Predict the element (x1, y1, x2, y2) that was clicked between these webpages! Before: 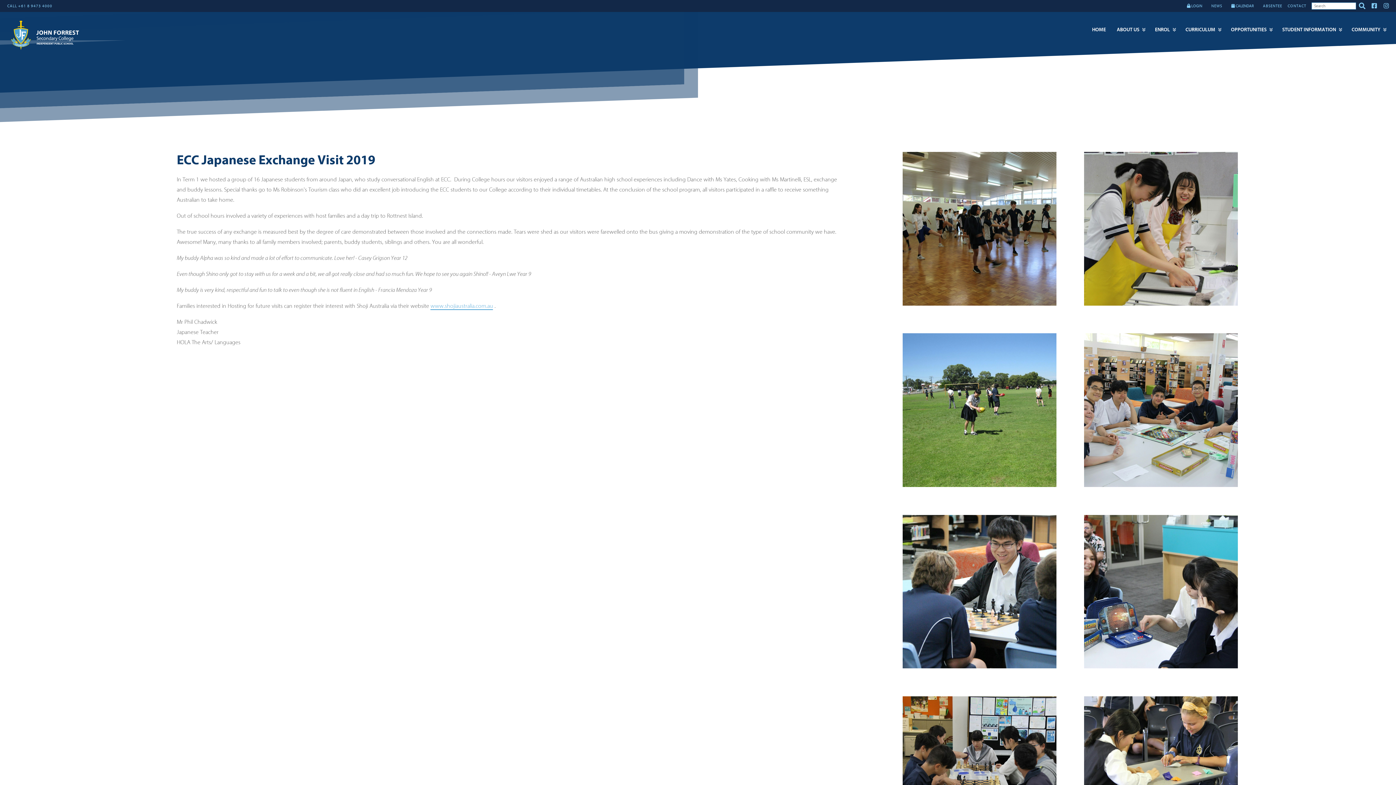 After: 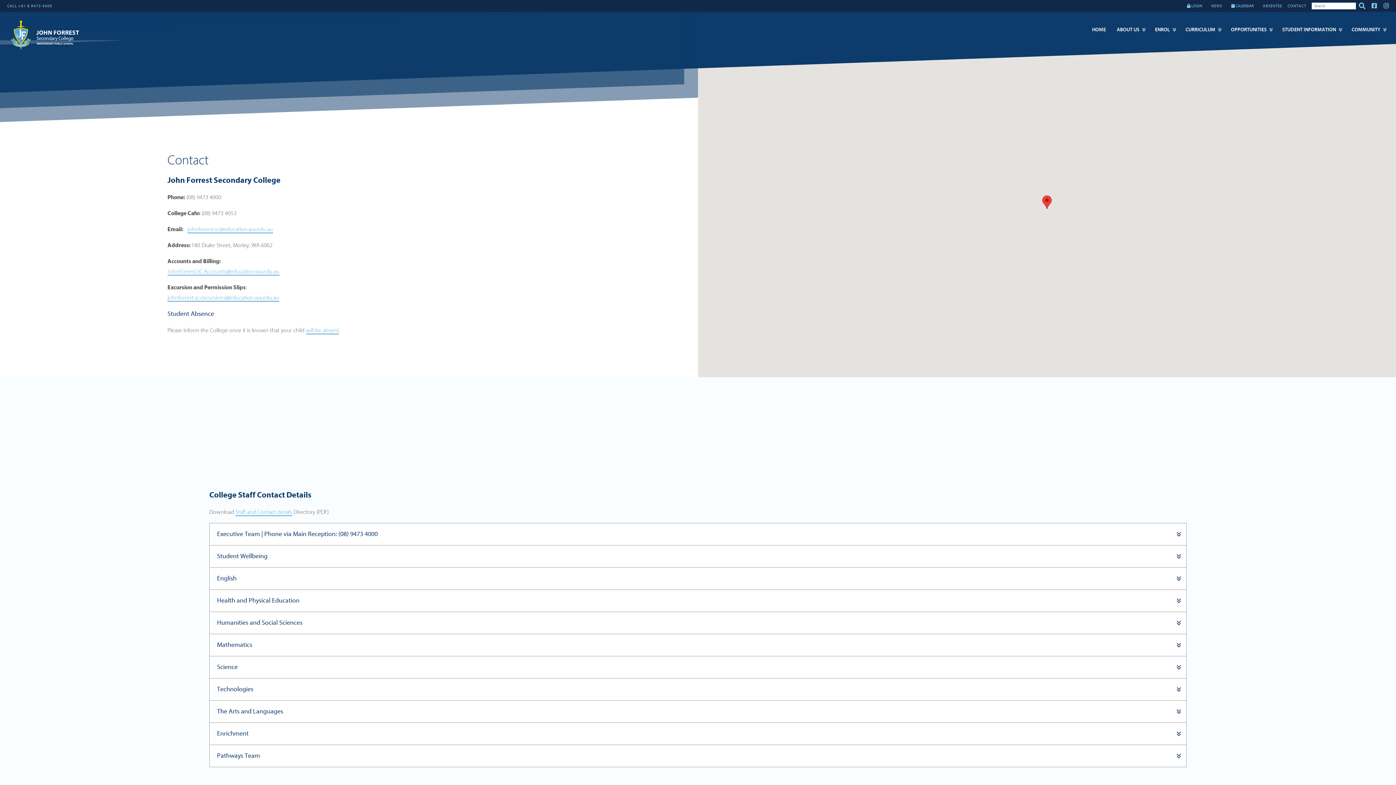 Action: bbox: (1288, 3, 1306, 8) label: CONTACT